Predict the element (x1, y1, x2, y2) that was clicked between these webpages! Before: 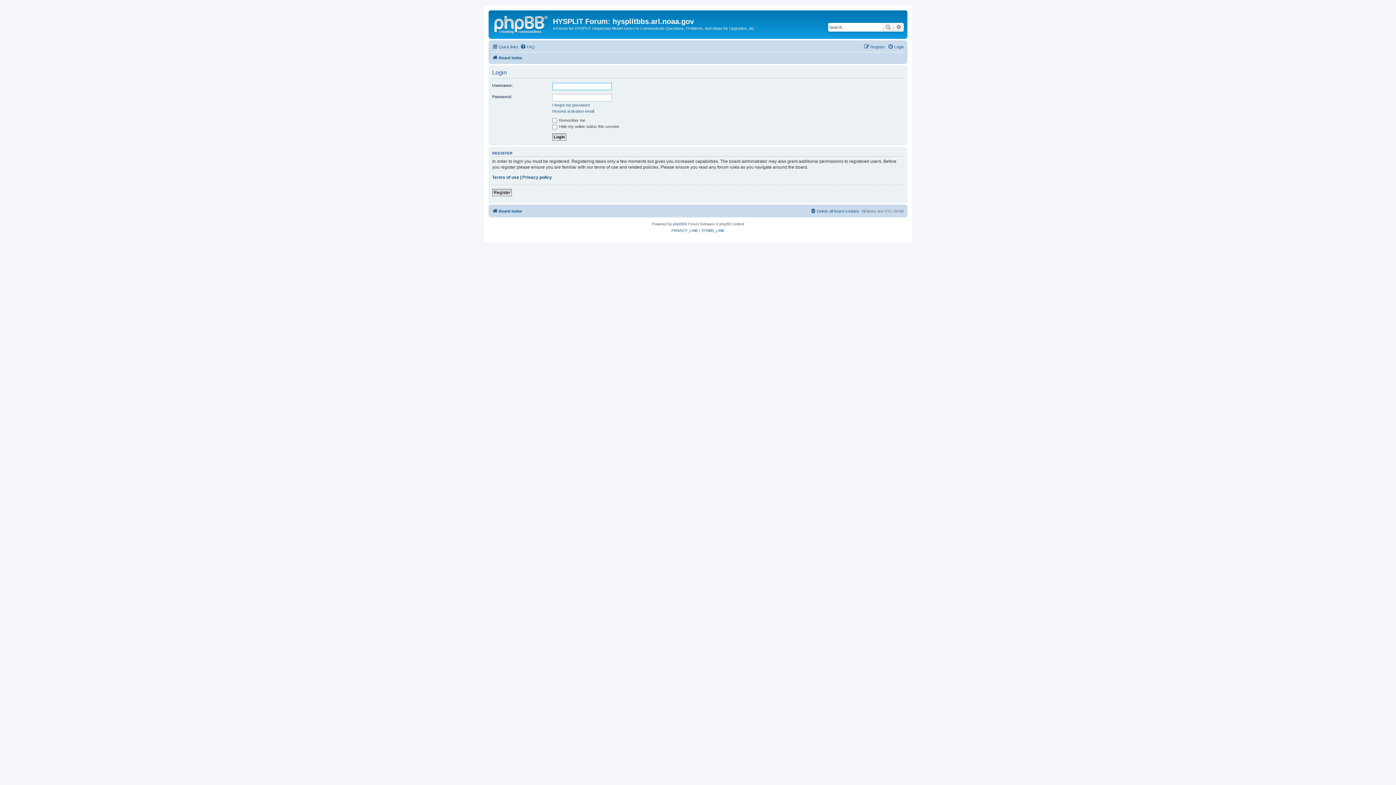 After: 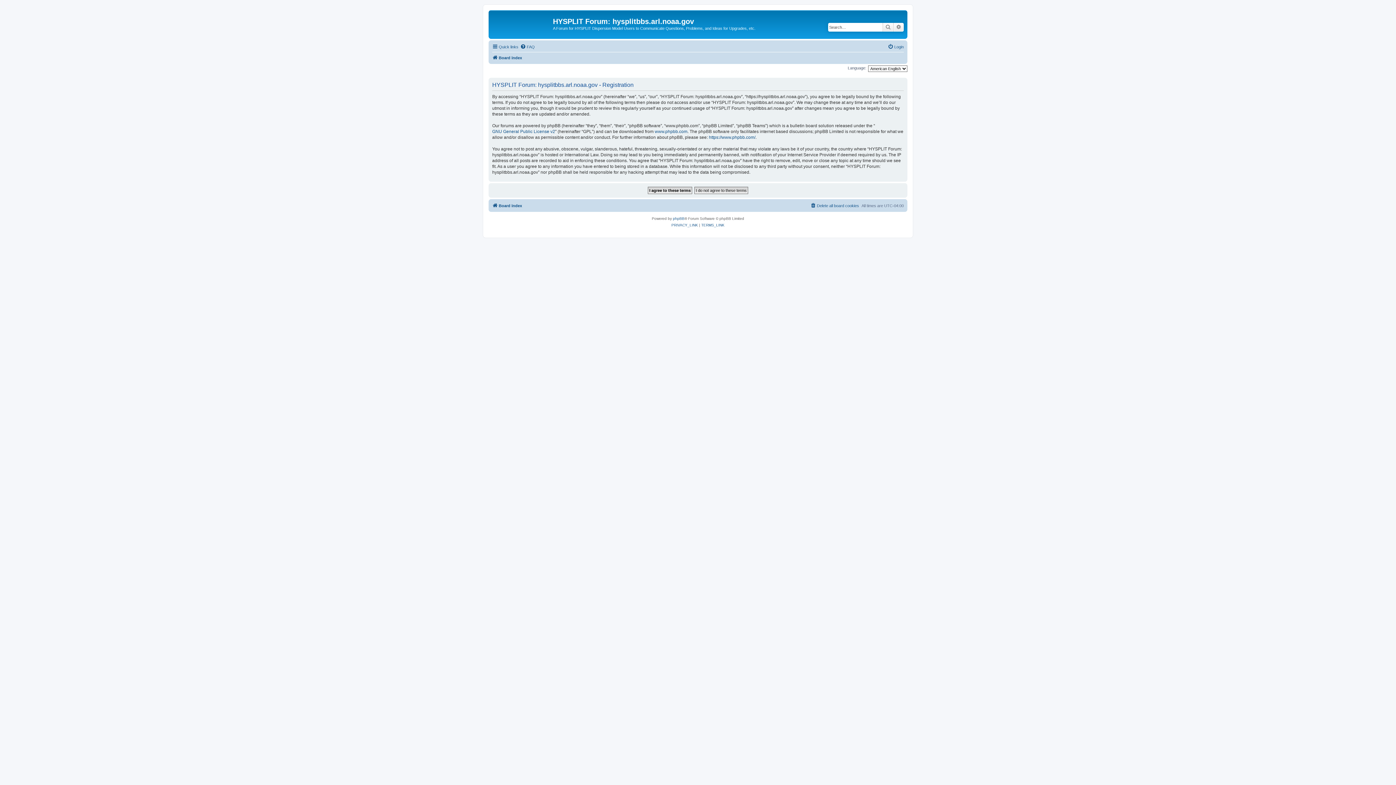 Action: bbox: (864, 42, 885, 51) label: Register